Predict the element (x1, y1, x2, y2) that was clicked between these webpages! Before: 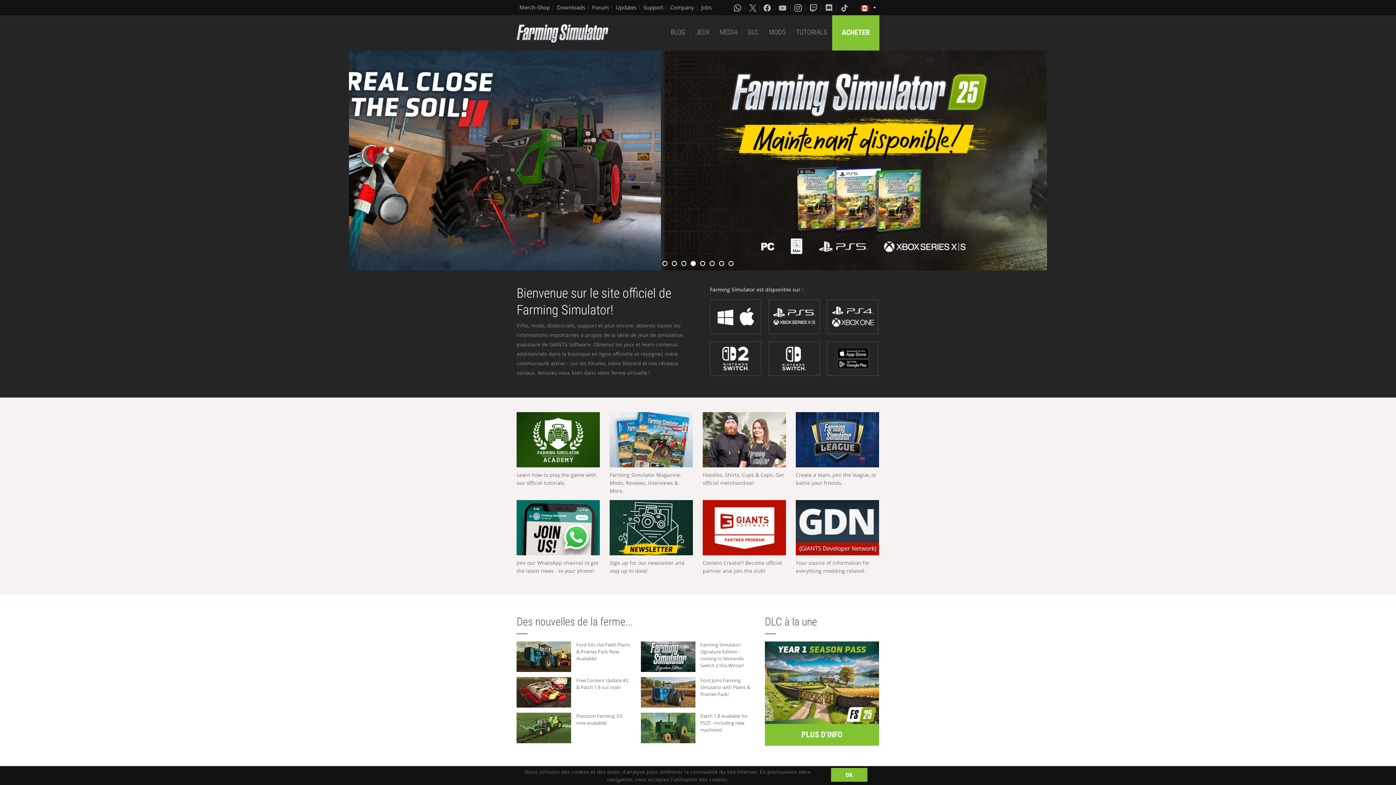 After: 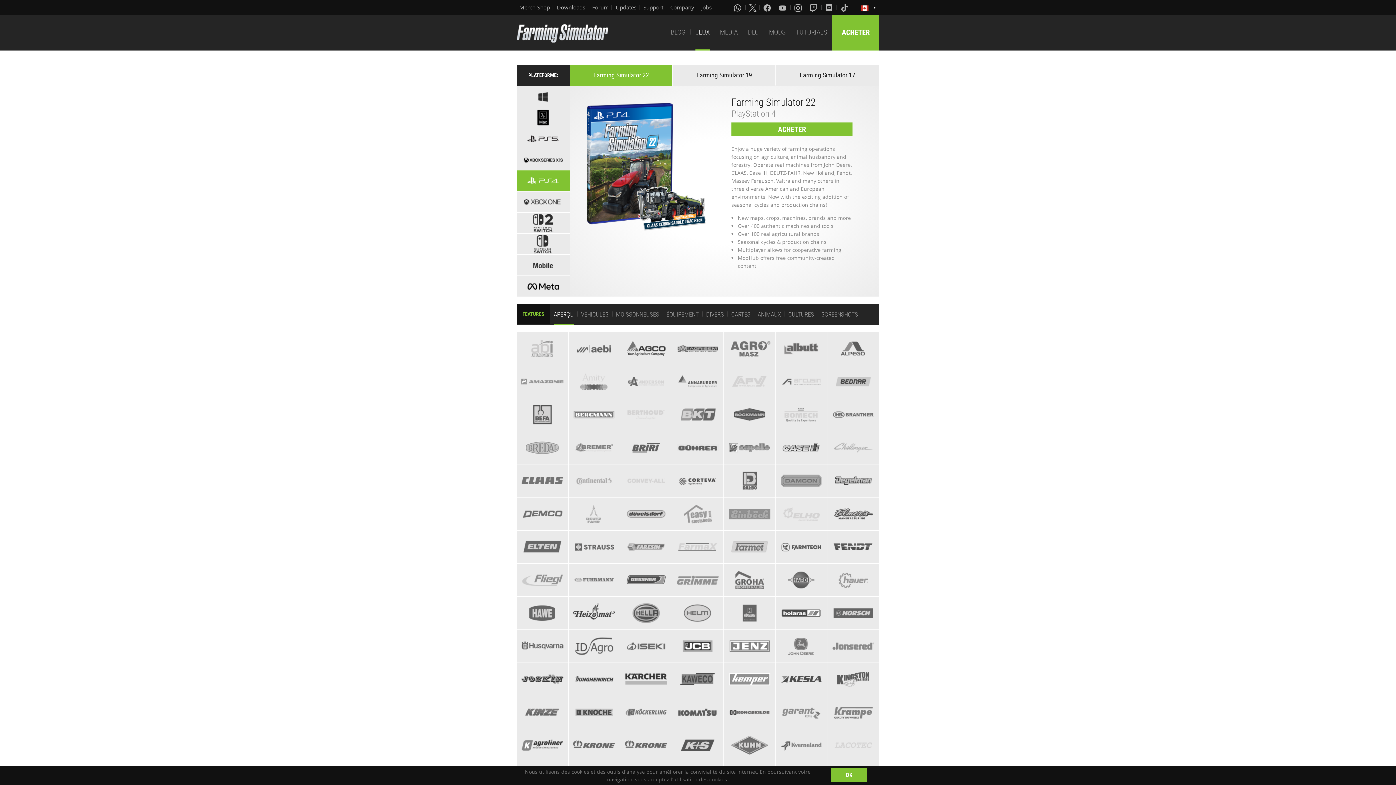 Action: bbox: (827, 299, 878, 334)